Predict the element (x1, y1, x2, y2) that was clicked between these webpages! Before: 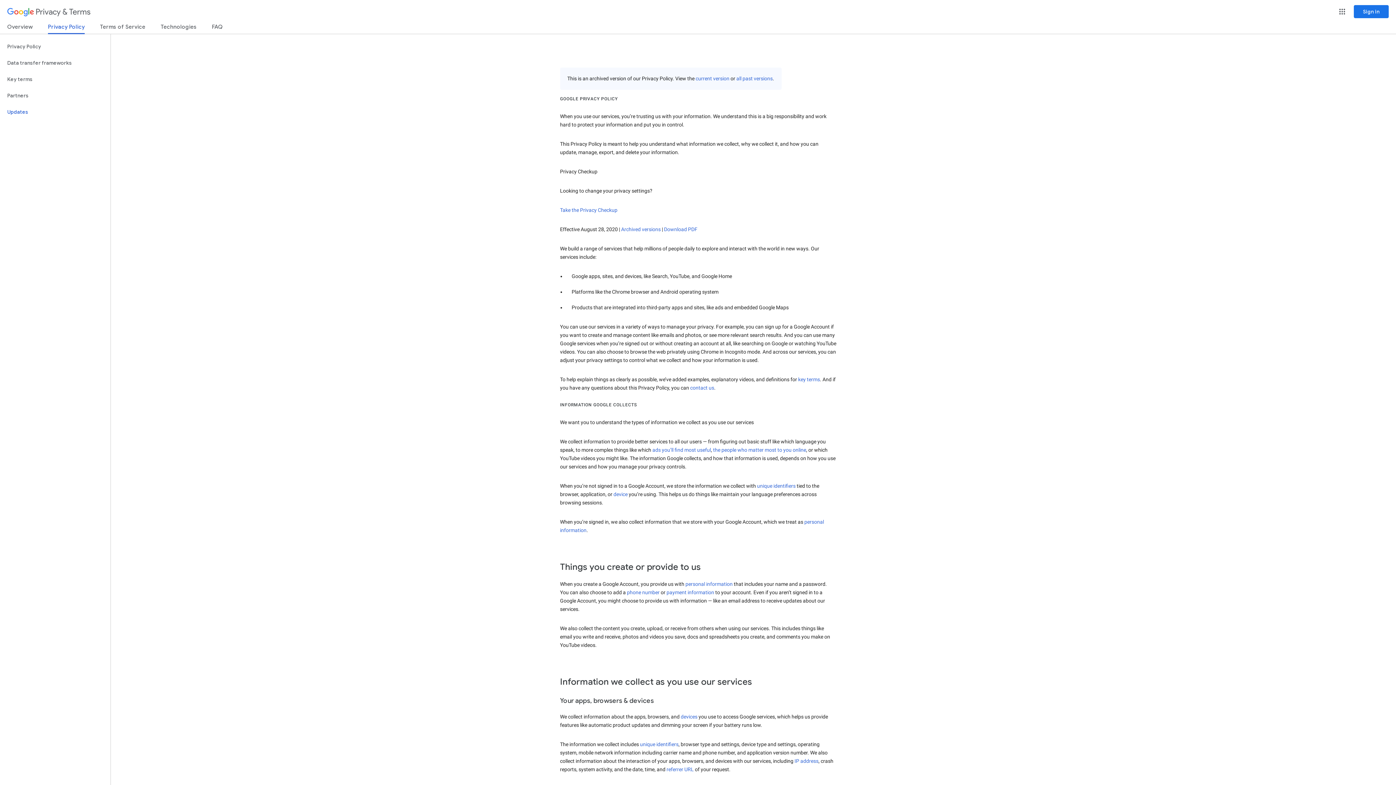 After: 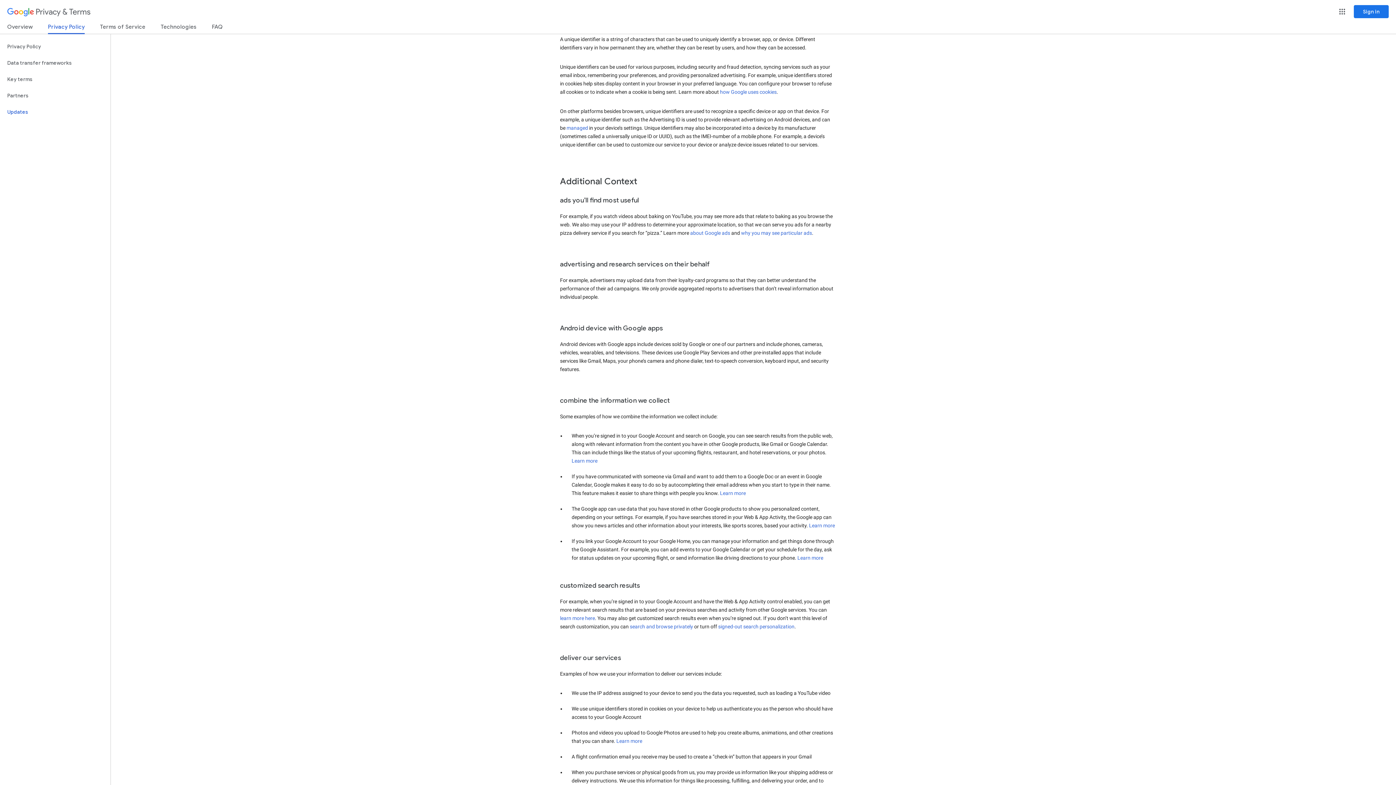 Action: bbox: (640, 741, 678, 747) label: unique identifiers